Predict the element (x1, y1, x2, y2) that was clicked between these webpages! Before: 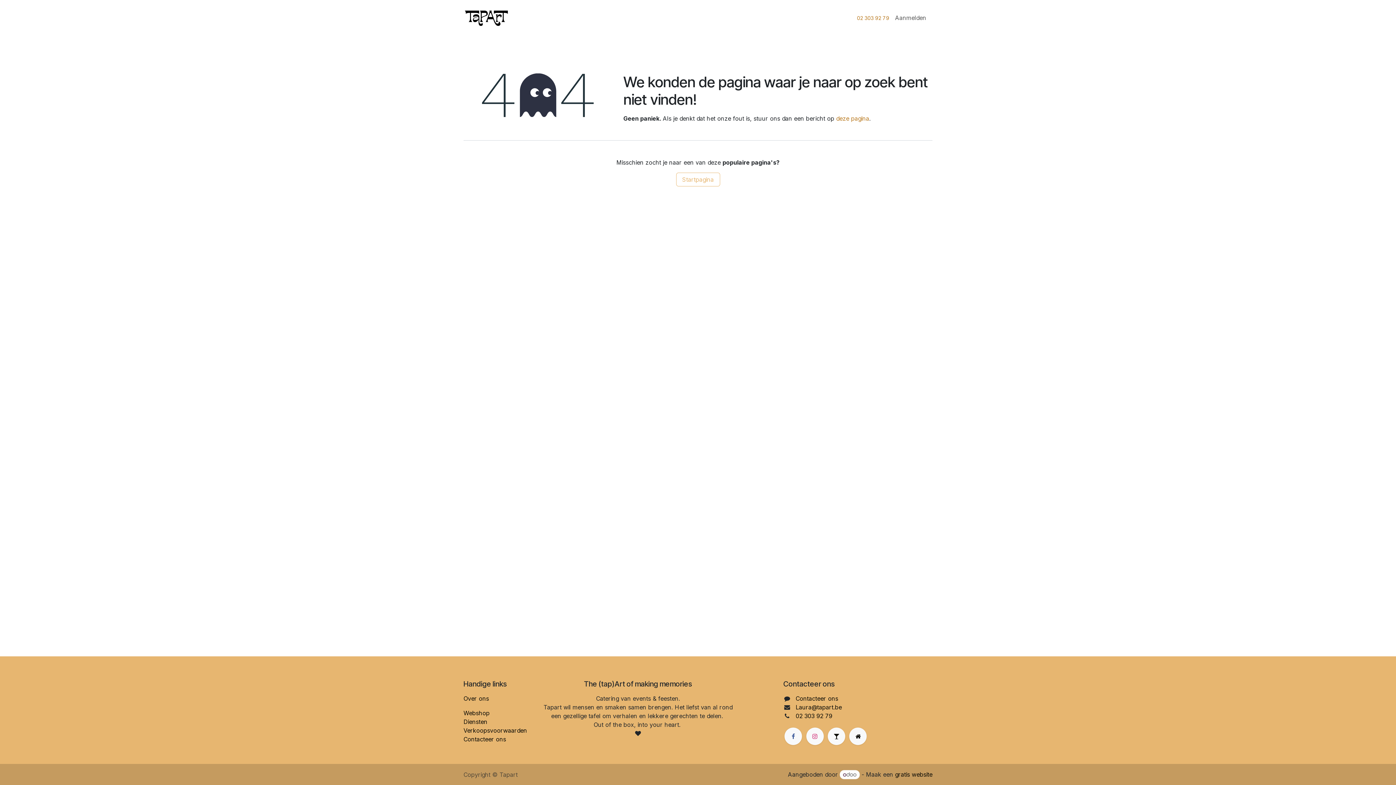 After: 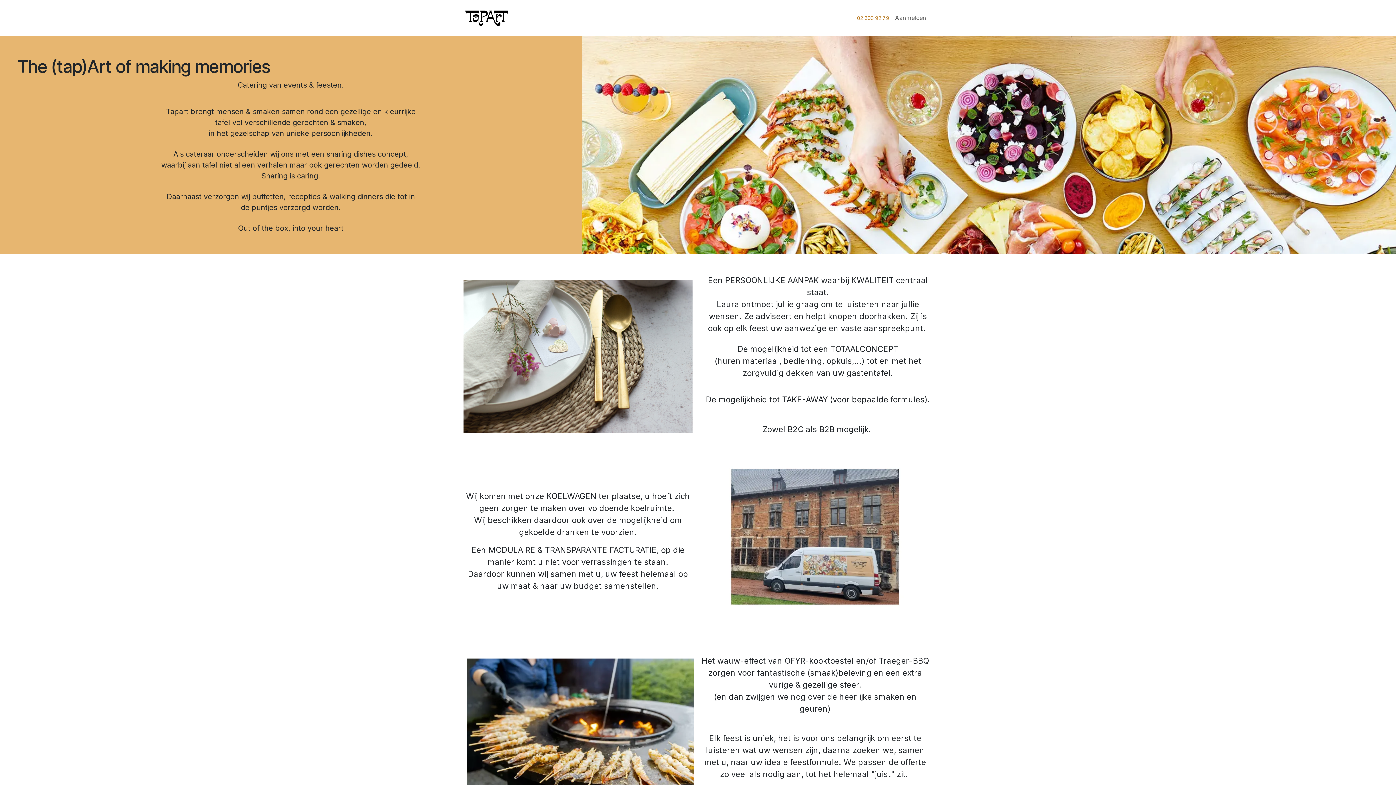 Action: label: Over ons bbox: (649, 10, 692, 25)